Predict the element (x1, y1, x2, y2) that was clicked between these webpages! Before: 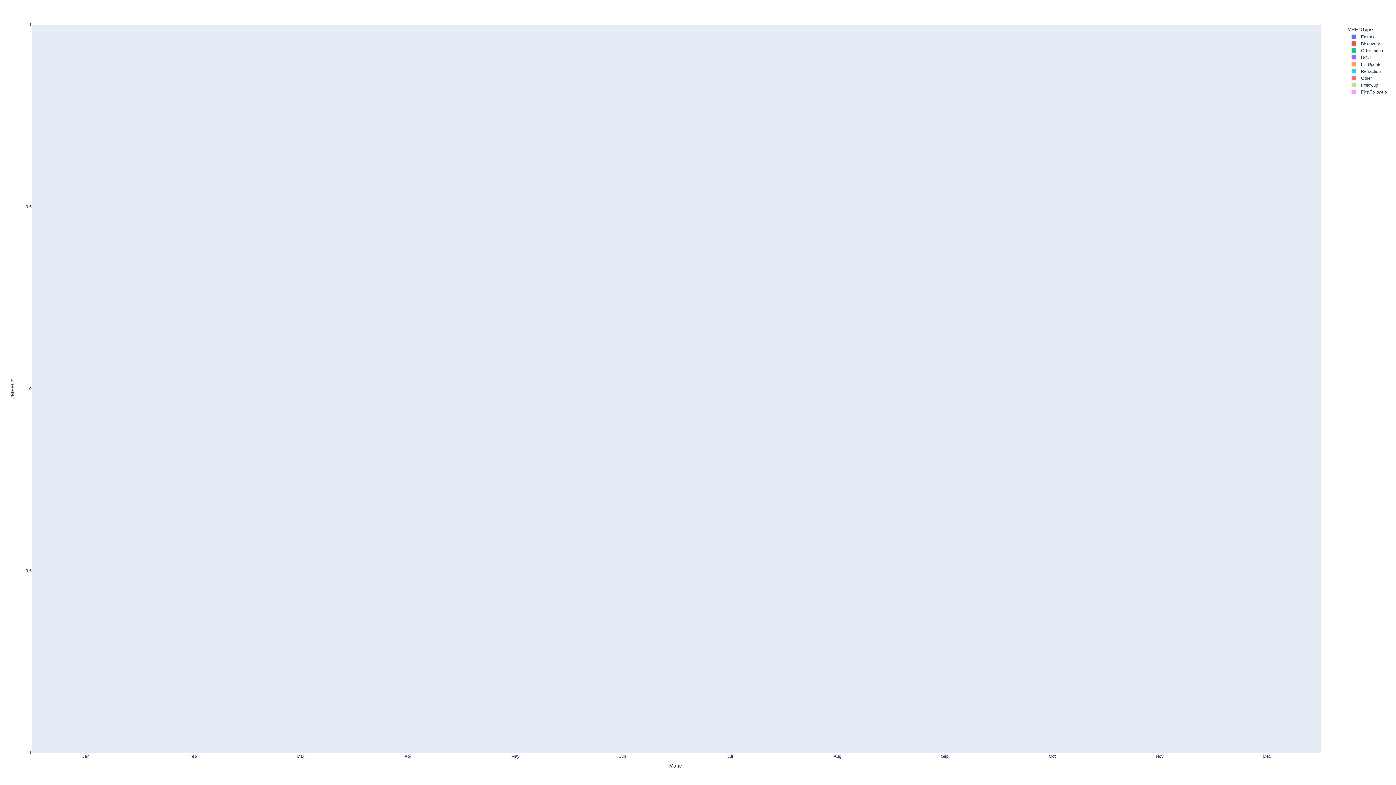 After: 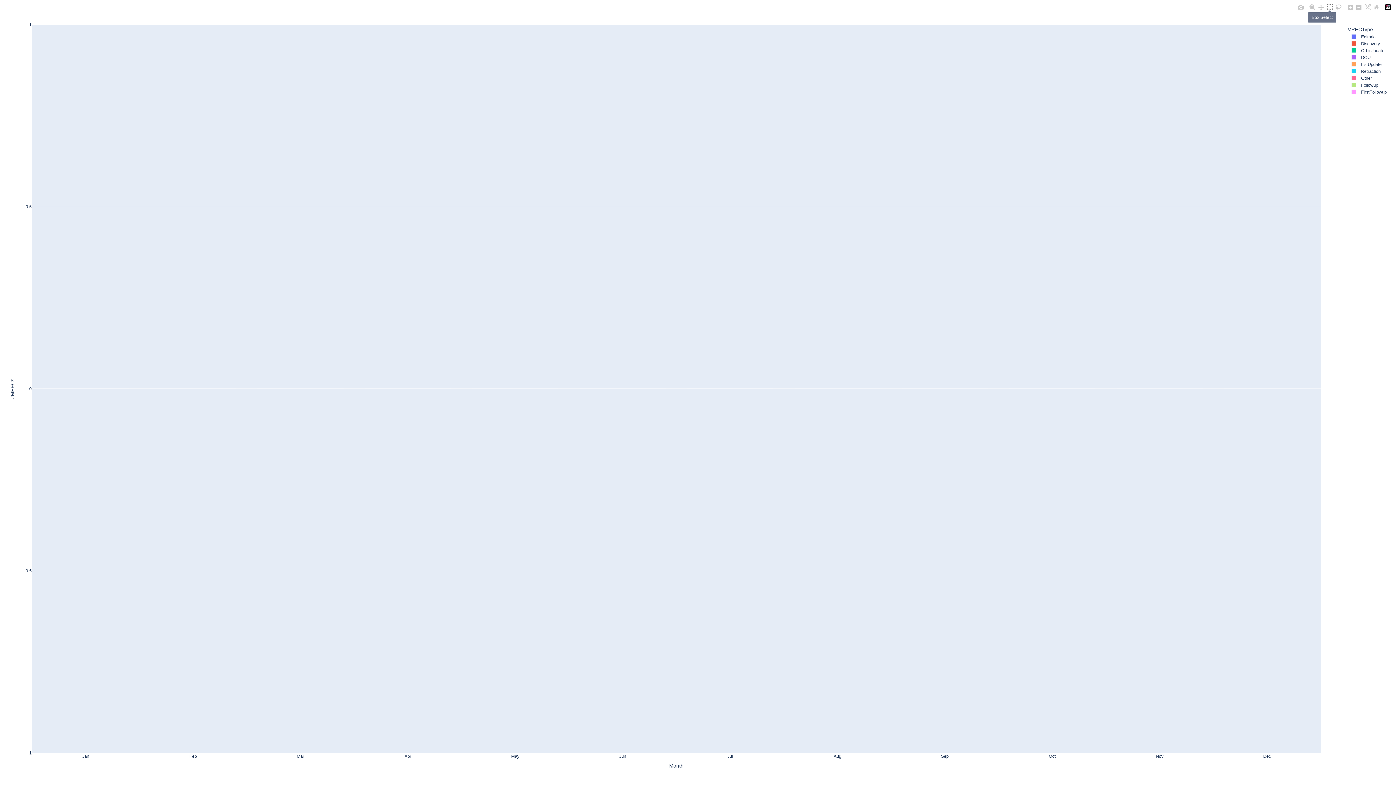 Action: bbox: (1325, 3, 1334, 11)